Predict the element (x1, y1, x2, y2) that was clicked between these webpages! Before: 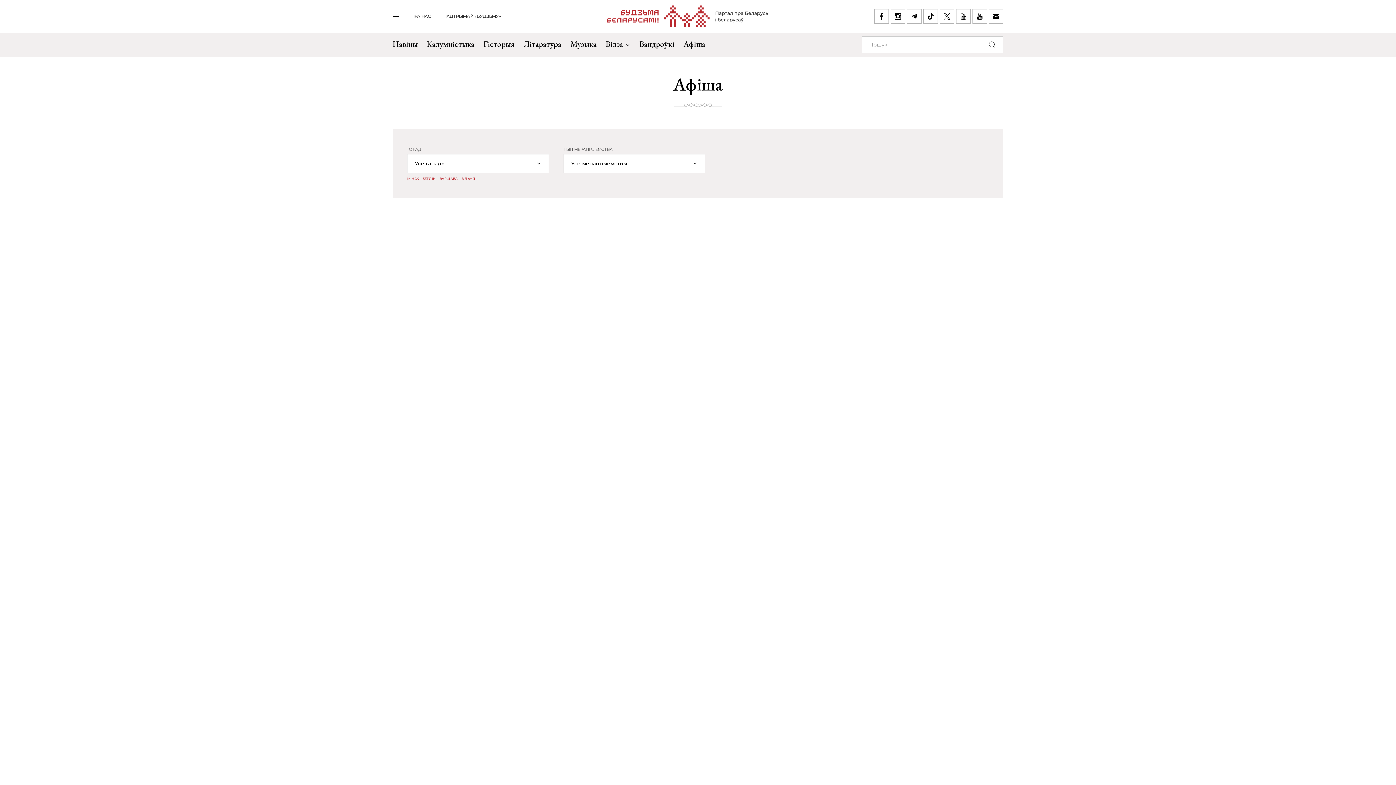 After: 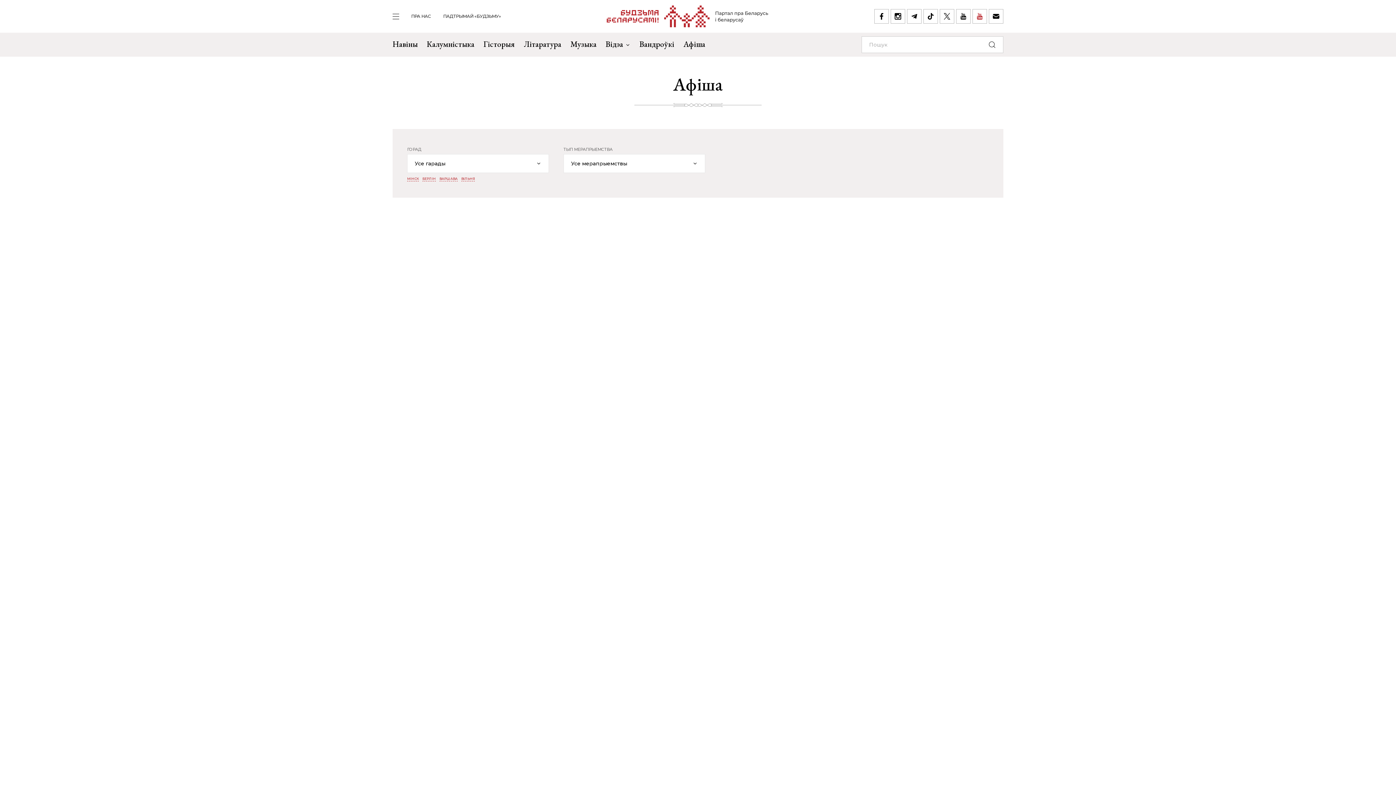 Action: bbox: (972, 9, 987, 23)